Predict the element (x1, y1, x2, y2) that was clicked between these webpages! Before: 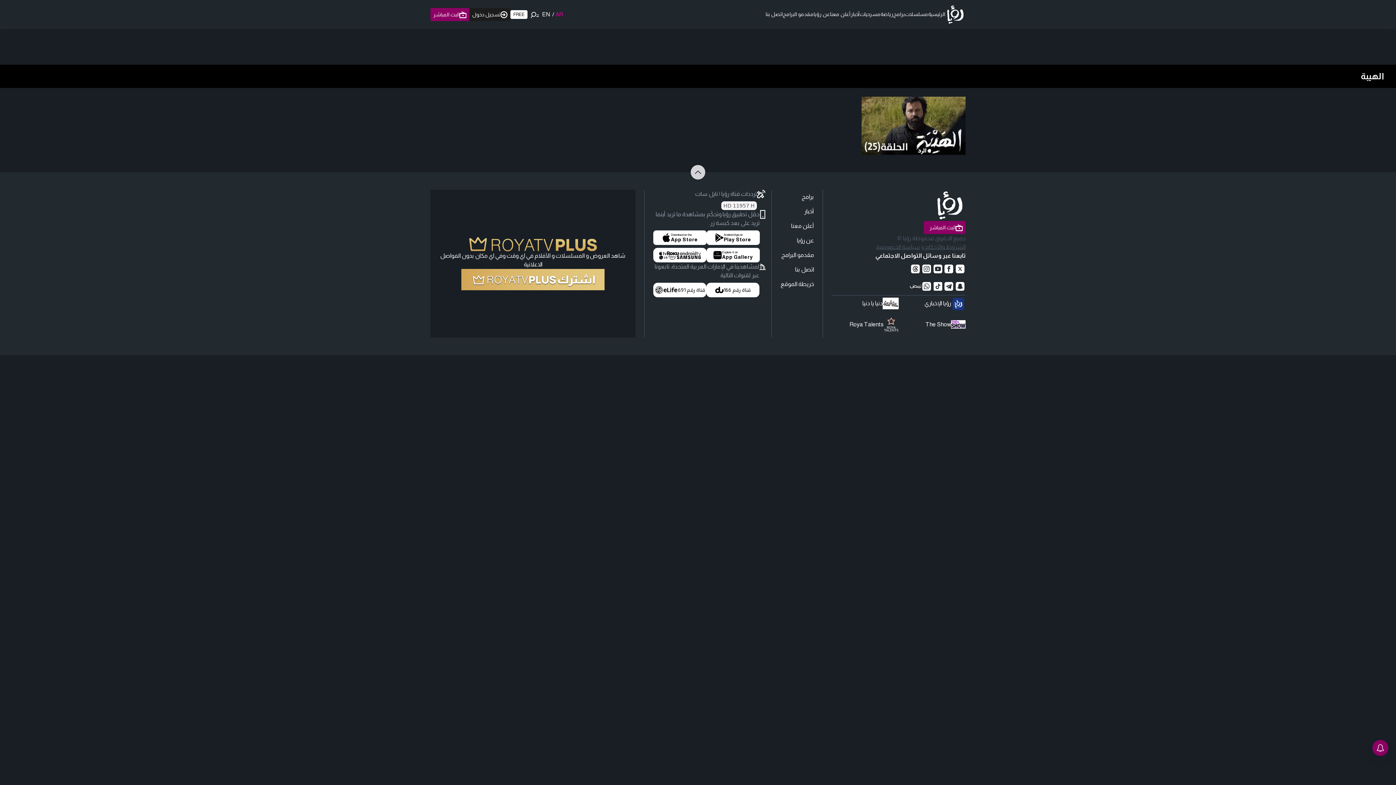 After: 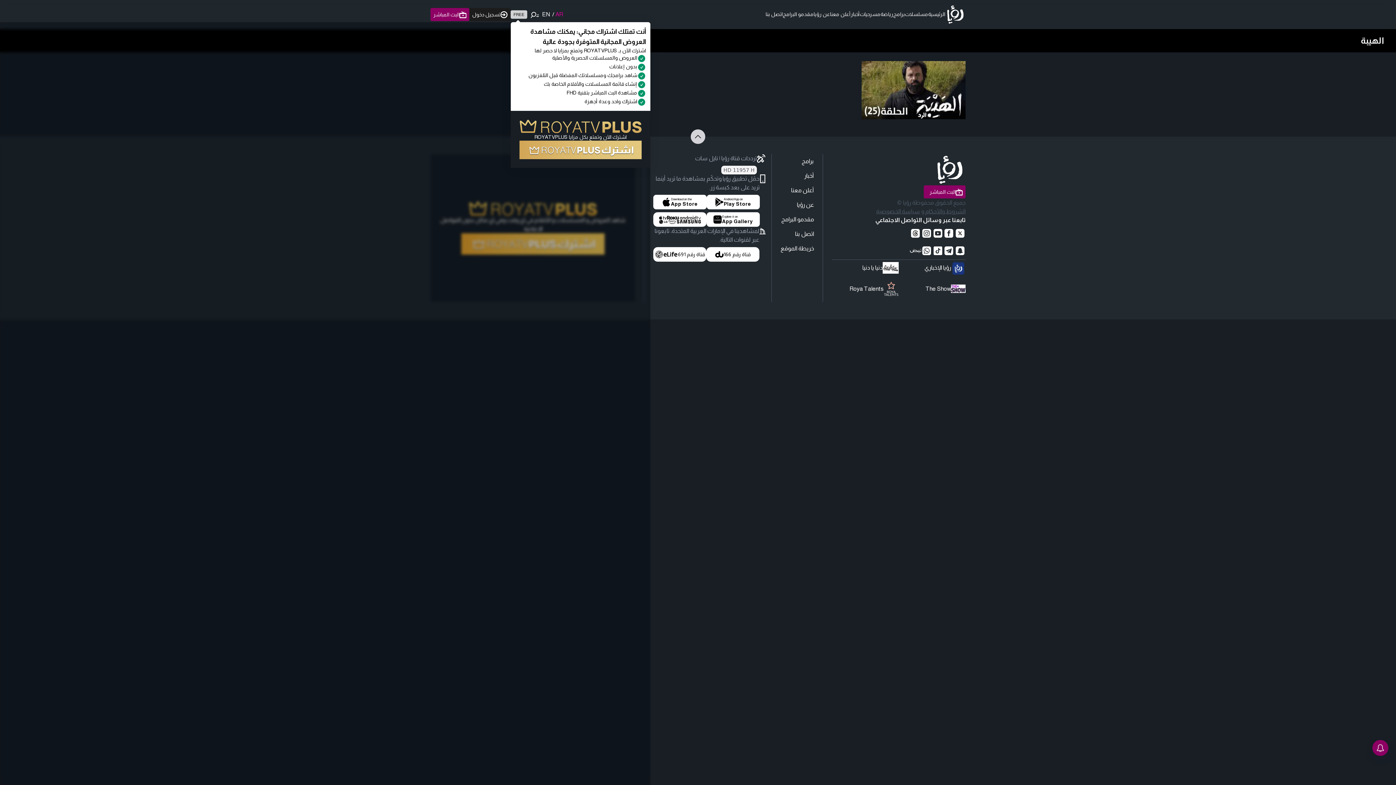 Action: bbox: (510, 10, 527, 18) label: FREE